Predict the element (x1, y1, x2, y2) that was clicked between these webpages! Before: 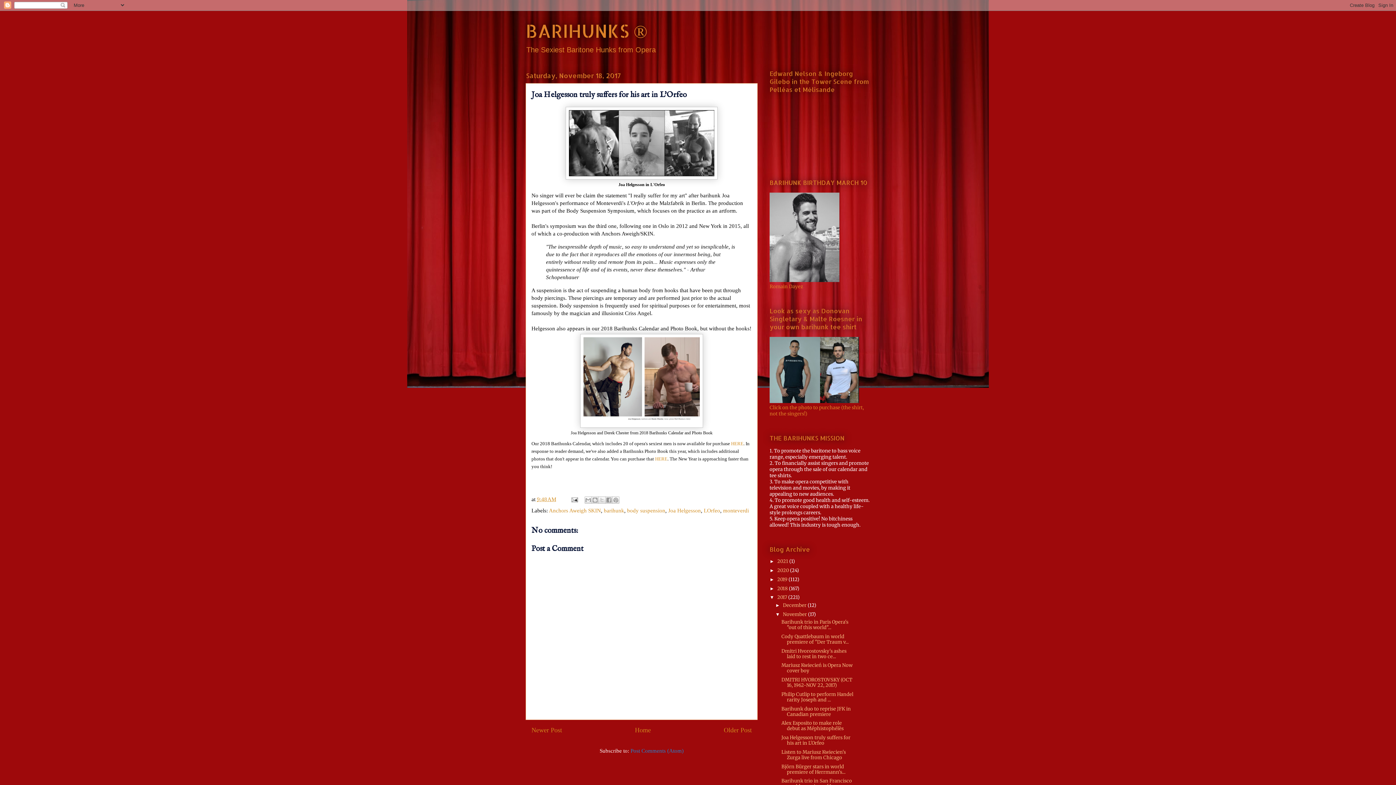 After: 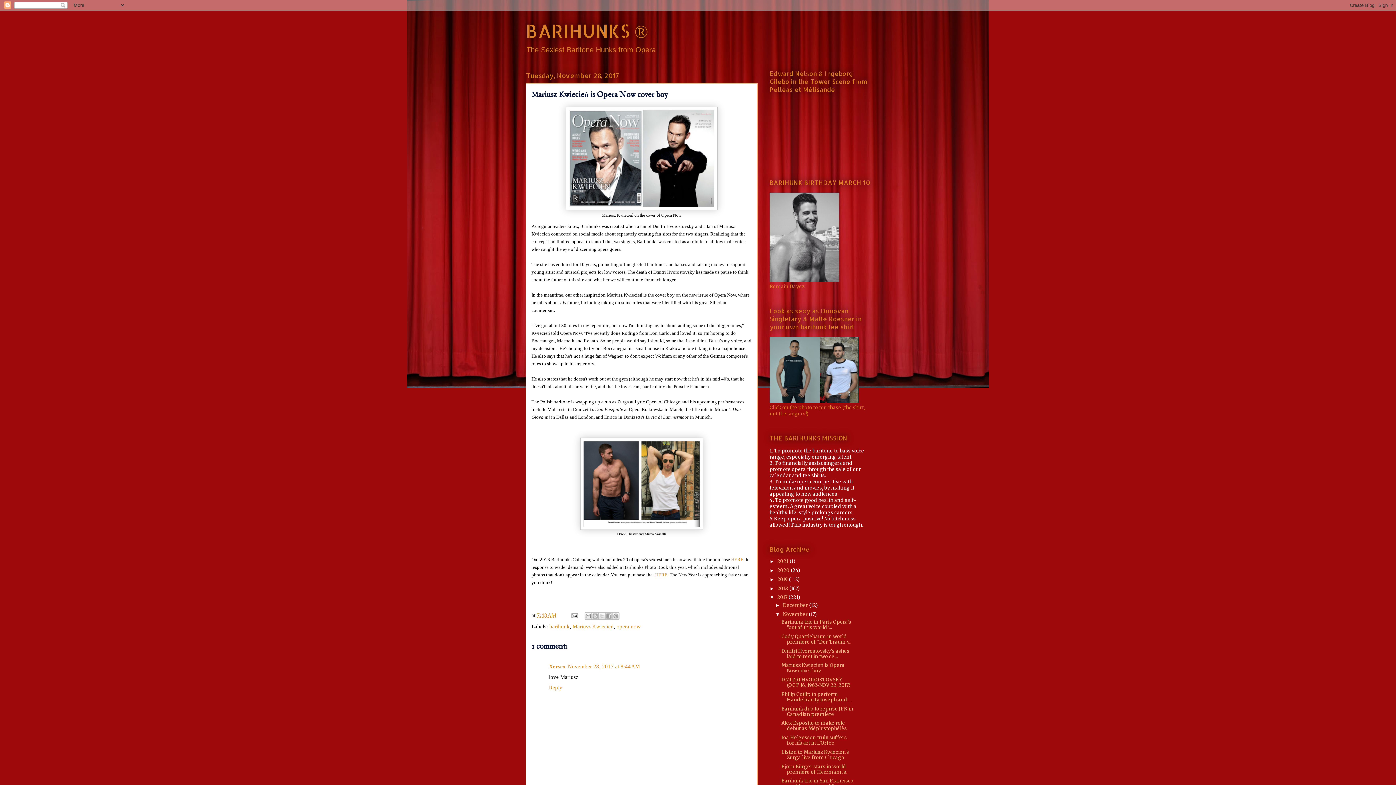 Action: label: Mariusz Kwiecień is Opera Now cover boy bbox: (781, 662, 852, 674)